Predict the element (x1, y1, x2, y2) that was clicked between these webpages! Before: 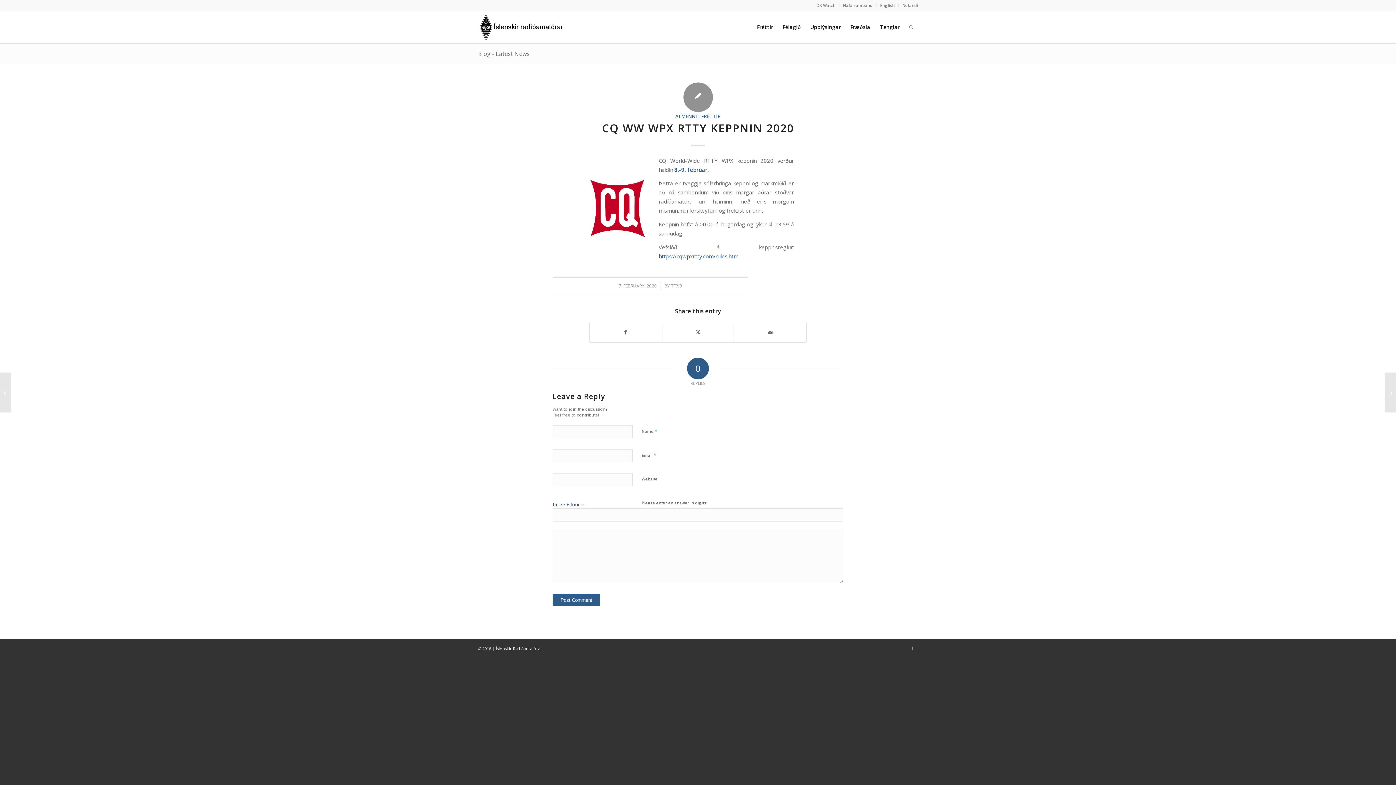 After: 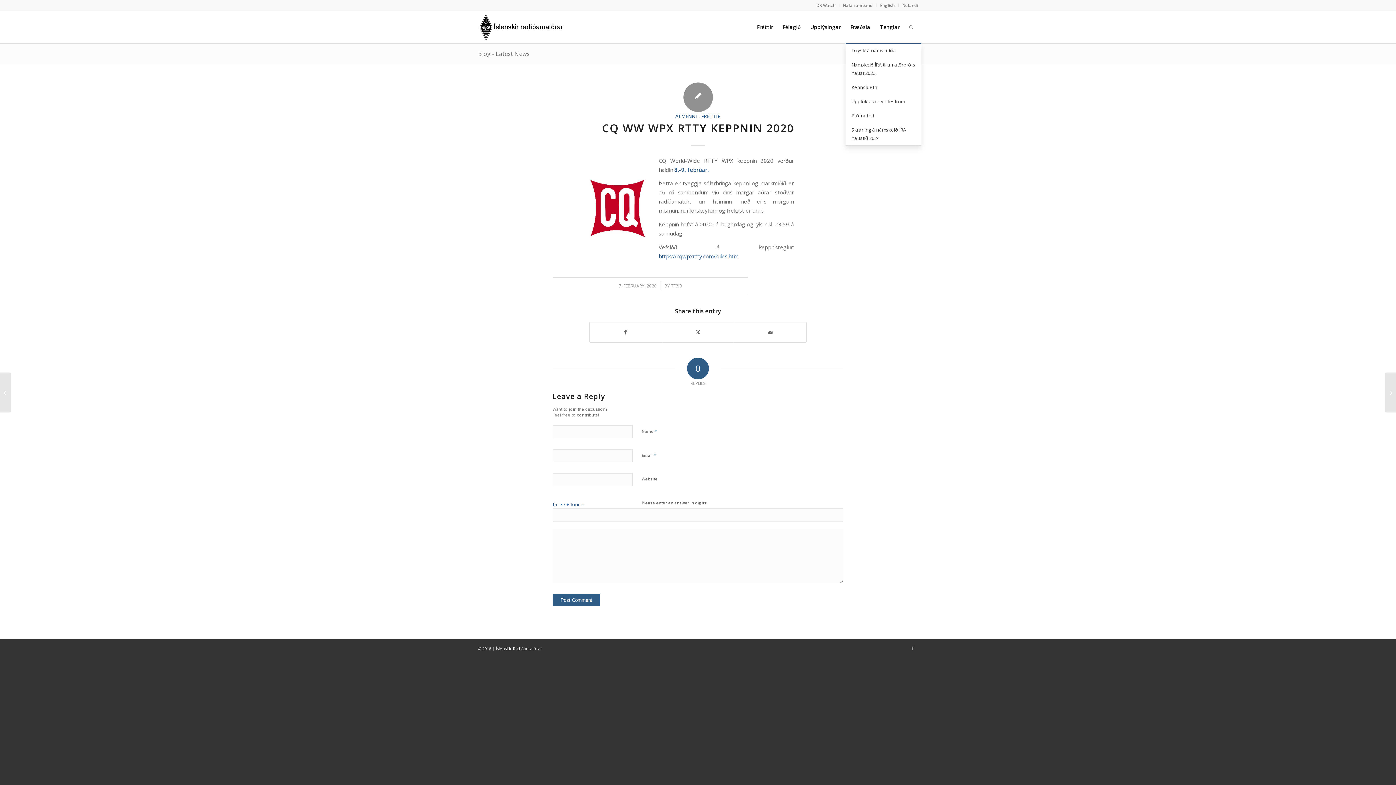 Action: label: Fræðsla bbox: (845, 11, 875, 43)